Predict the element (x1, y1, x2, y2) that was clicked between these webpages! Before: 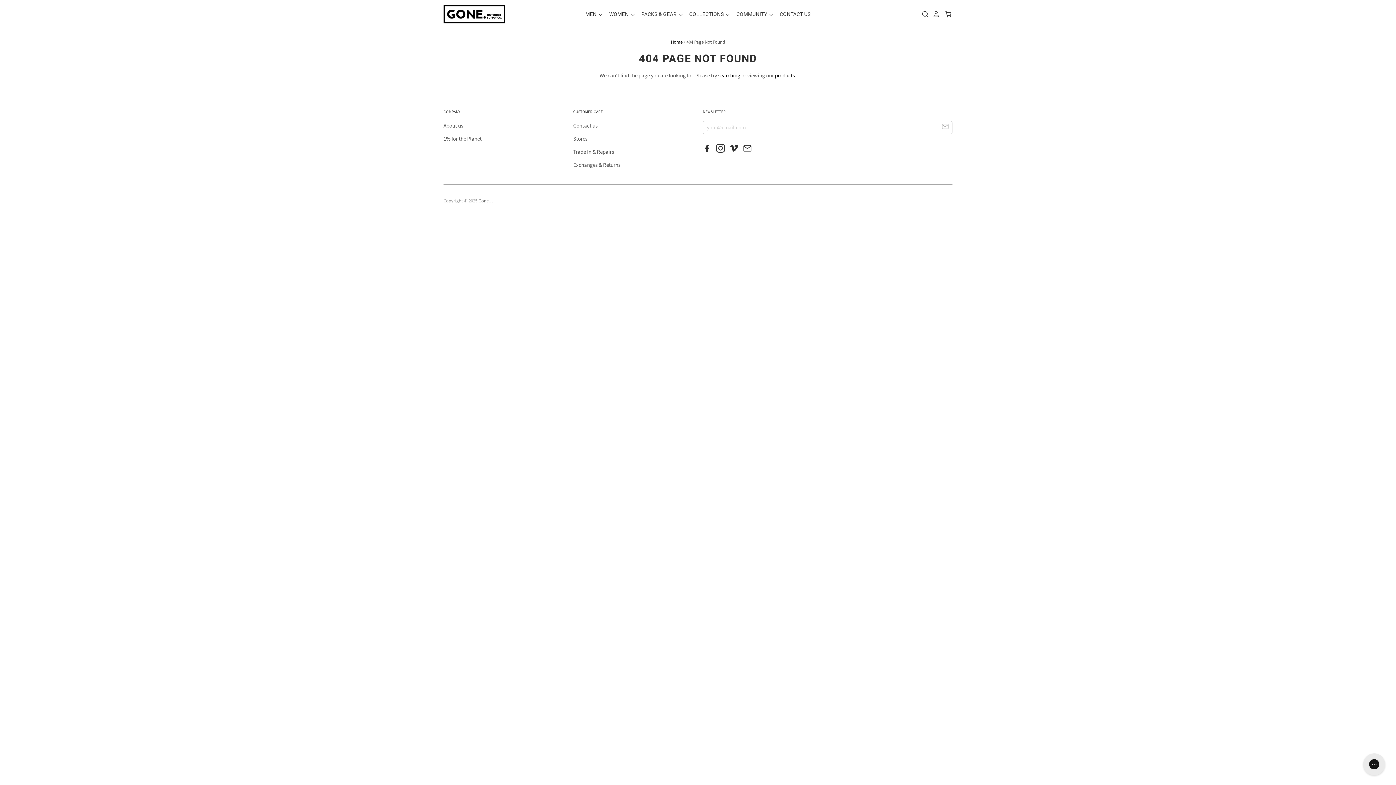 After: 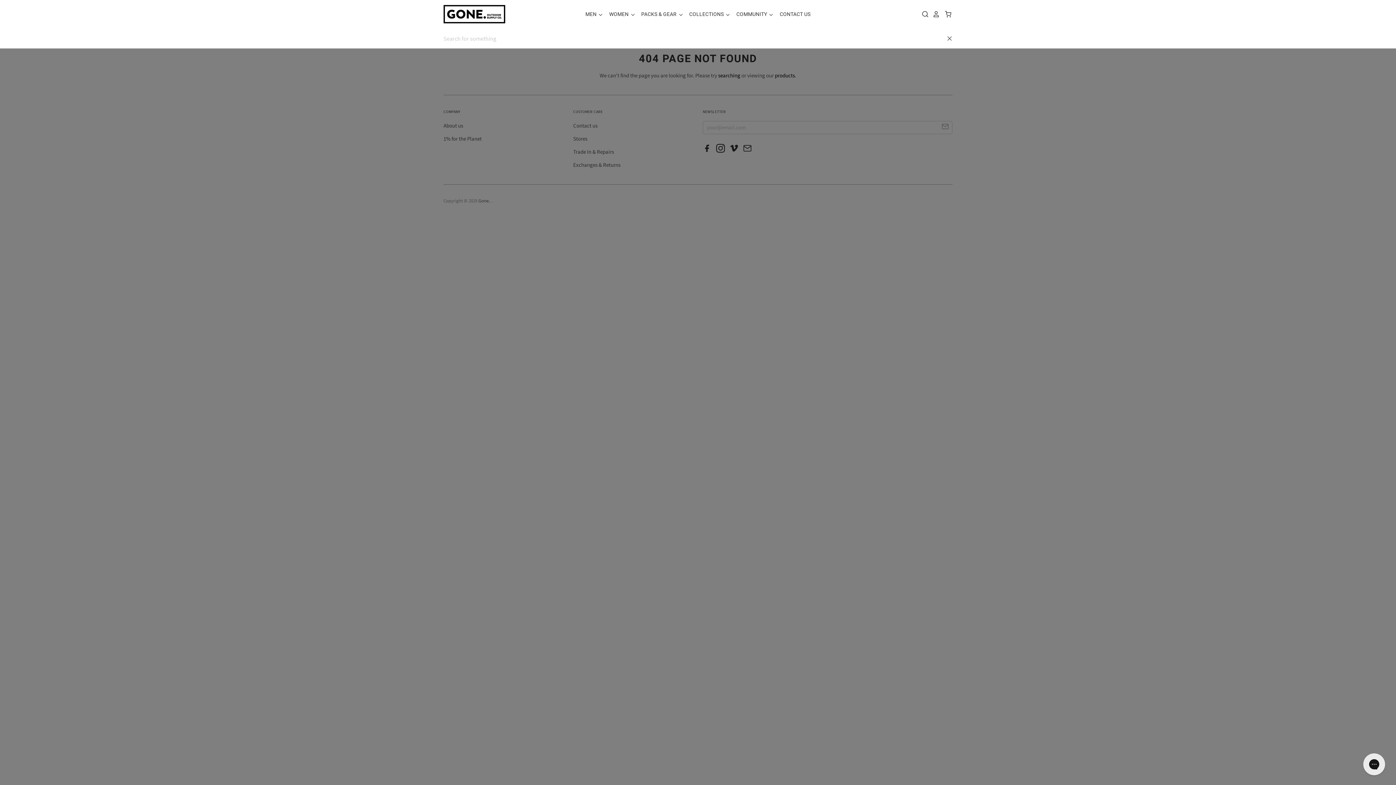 Action: label: header-search-link bbox: (918, 10, 929, 17)